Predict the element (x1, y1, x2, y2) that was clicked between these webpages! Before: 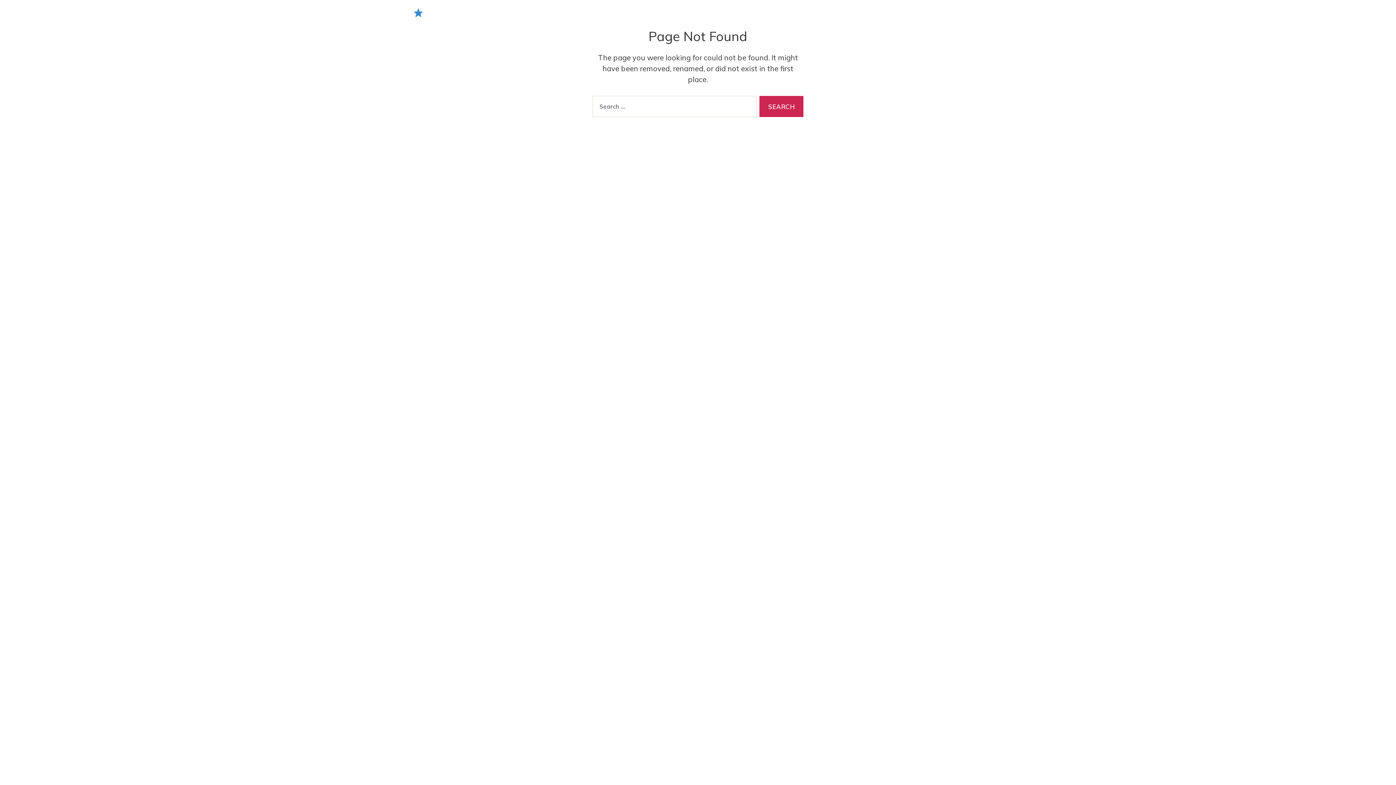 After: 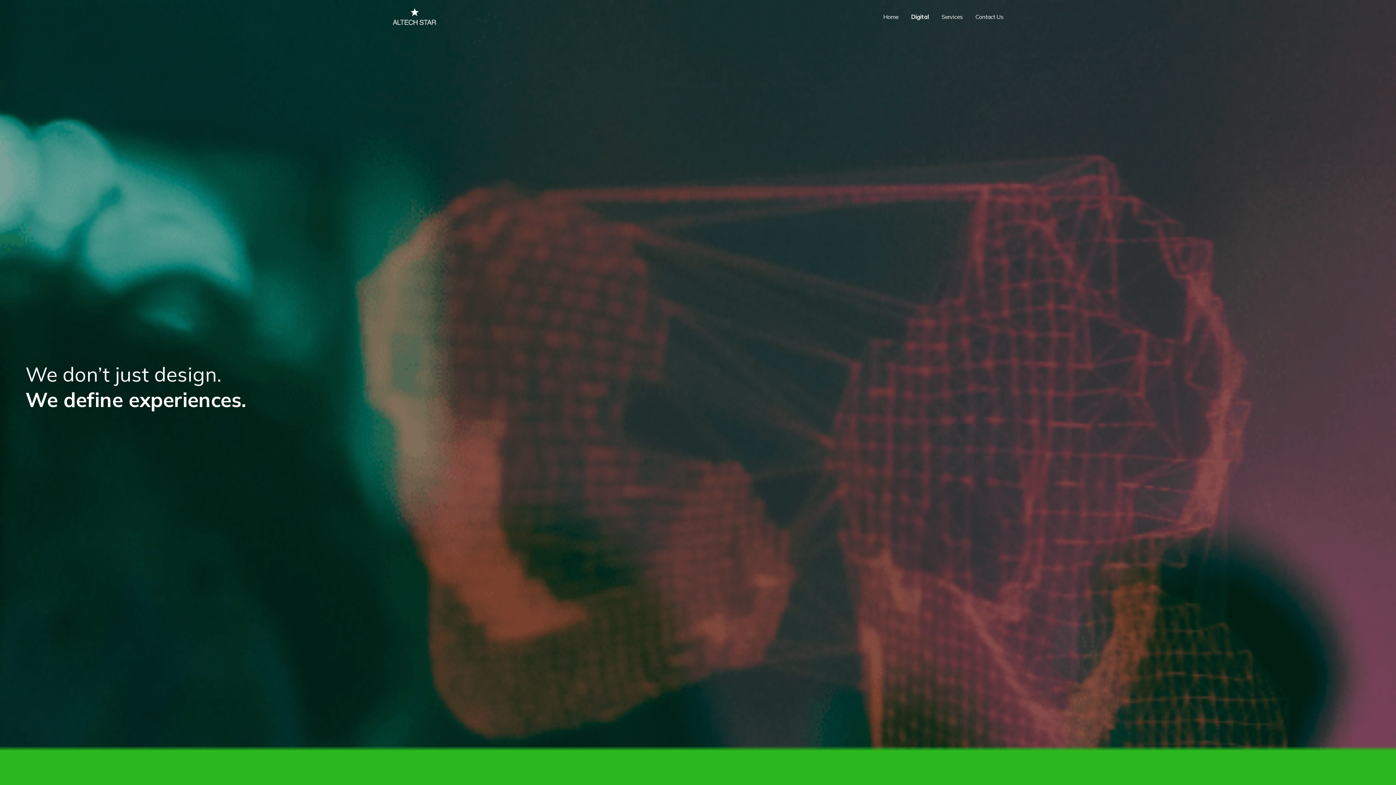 Action: label: Digital bbox: (912, 14, 929, 21)